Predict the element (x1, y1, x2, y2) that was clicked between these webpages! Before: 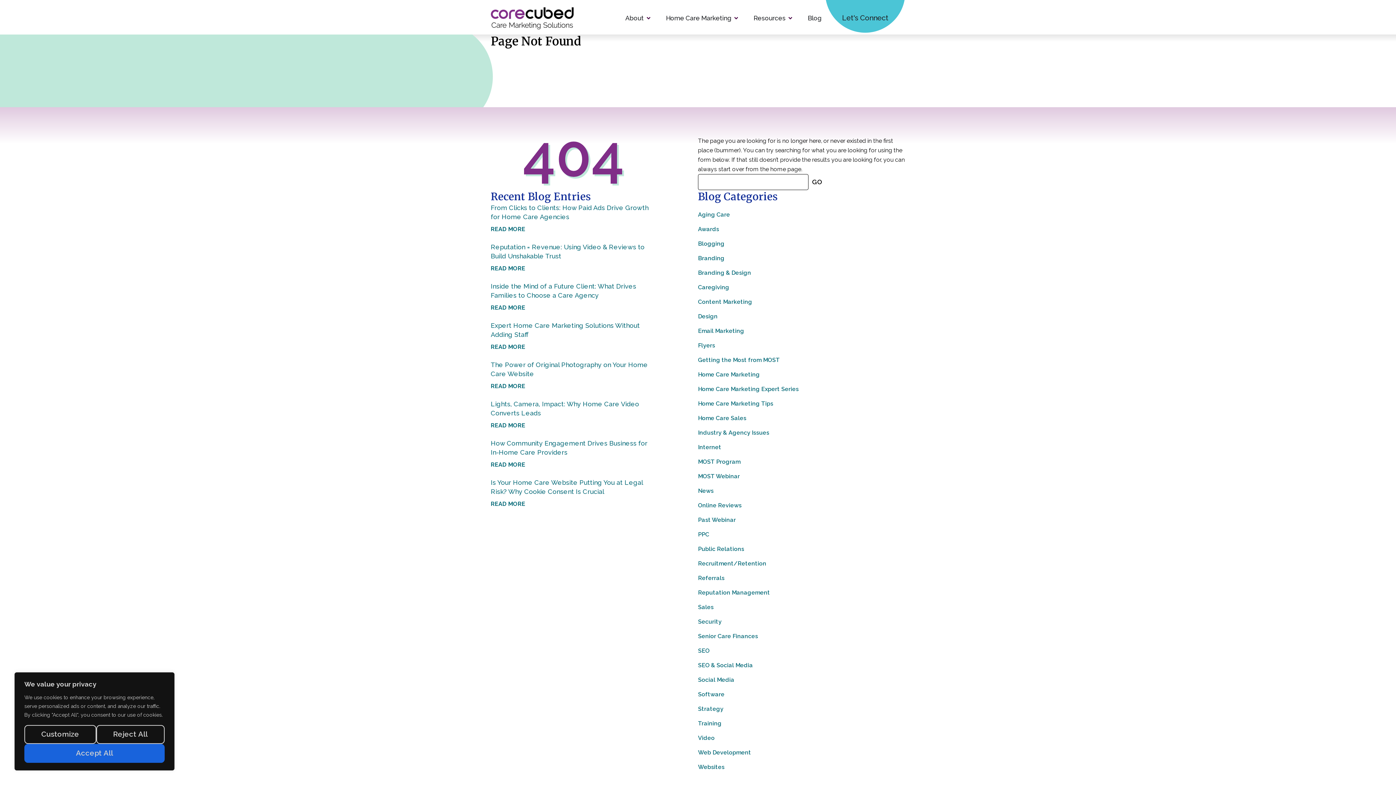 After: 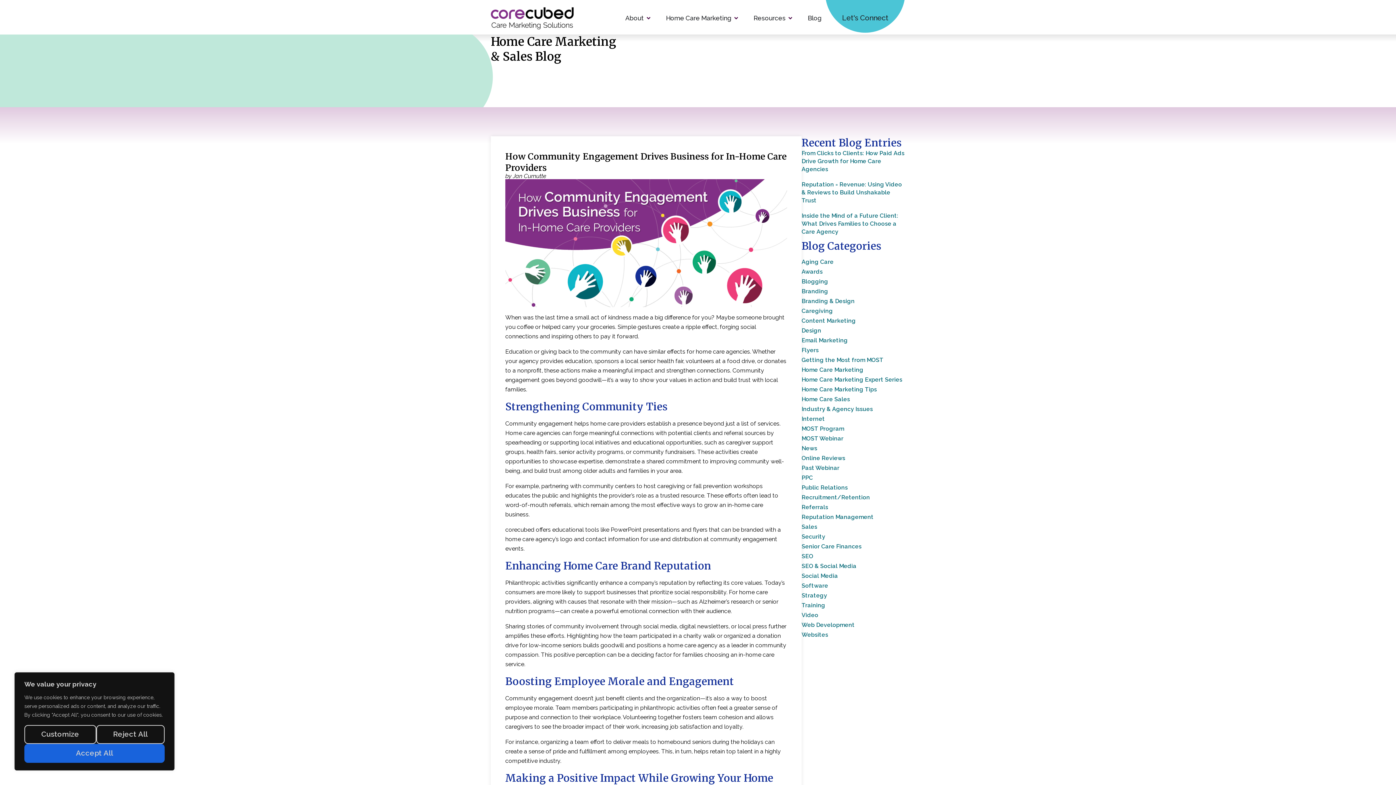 Action: bbox: (490, 461, 525, 468) label: Read more about How Community Engagement Drives Business for In-Home Care Providers